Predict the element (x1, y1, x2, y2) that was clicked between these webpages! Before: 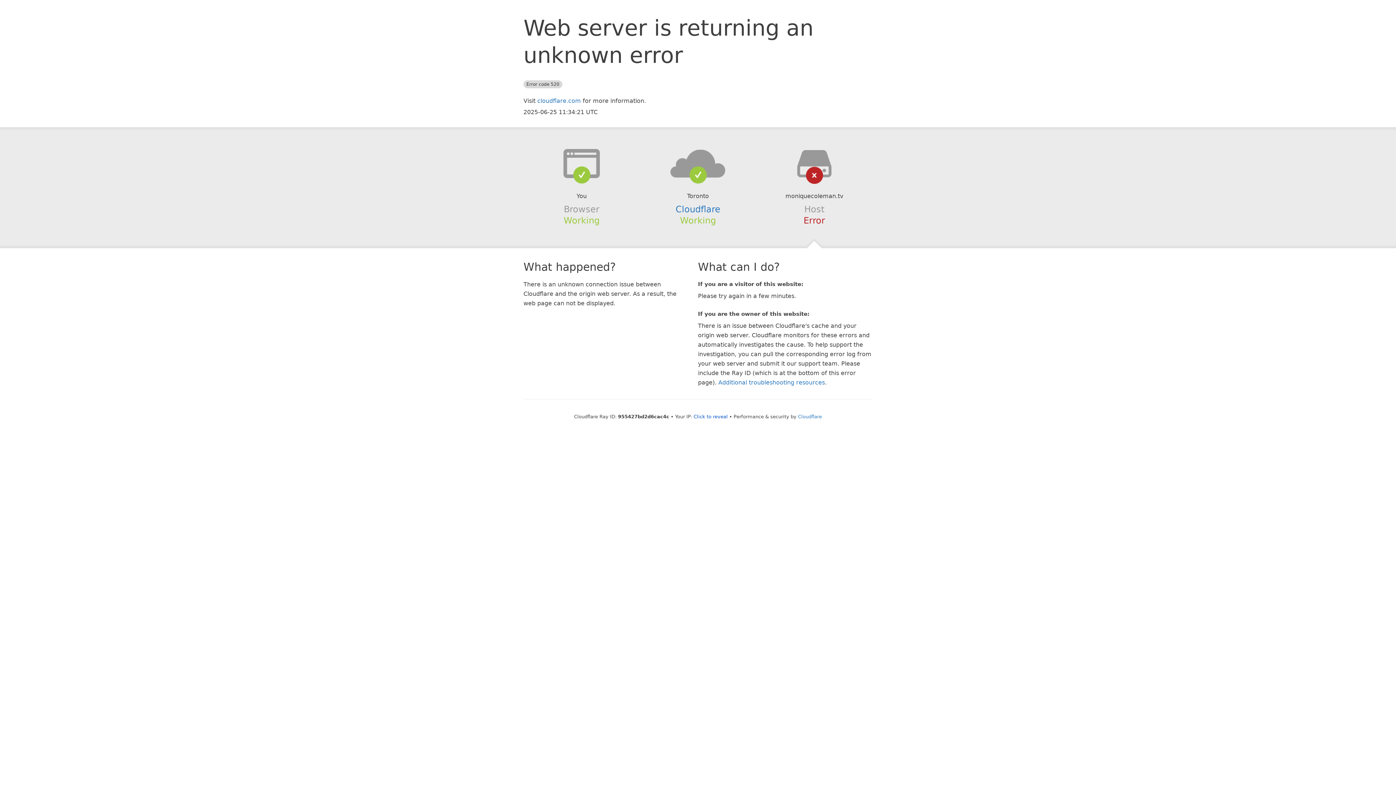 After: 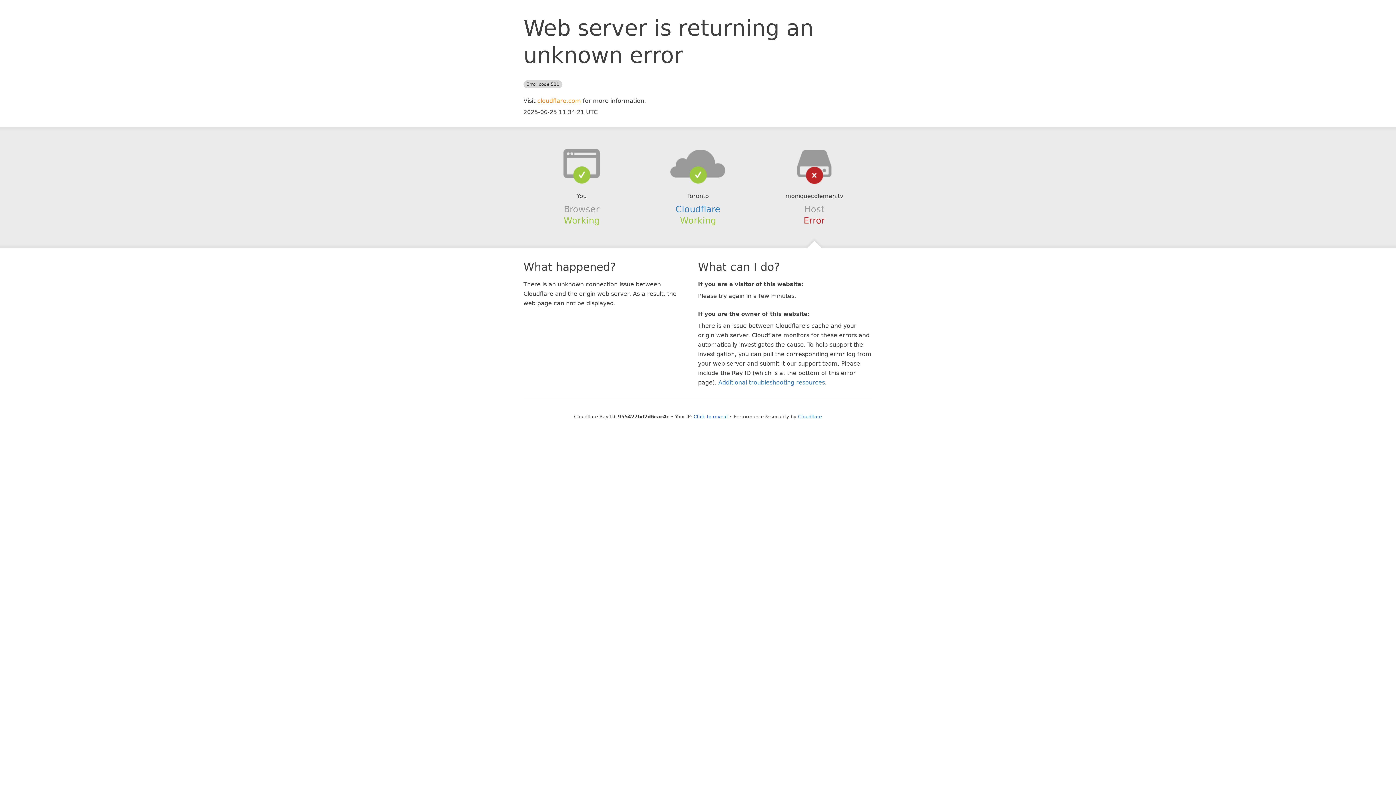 Action: bbox: (537, 97, 581, 104) label: cloudflare.com